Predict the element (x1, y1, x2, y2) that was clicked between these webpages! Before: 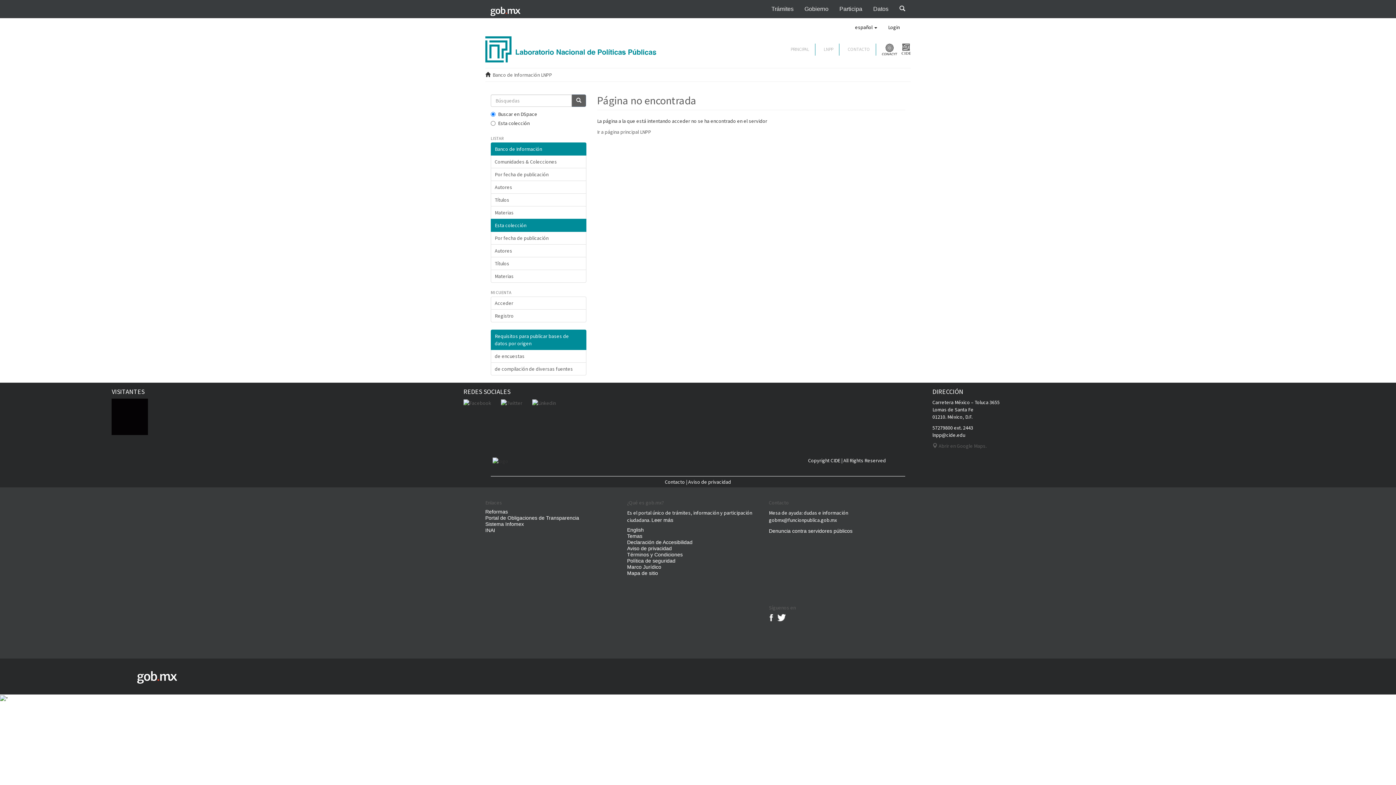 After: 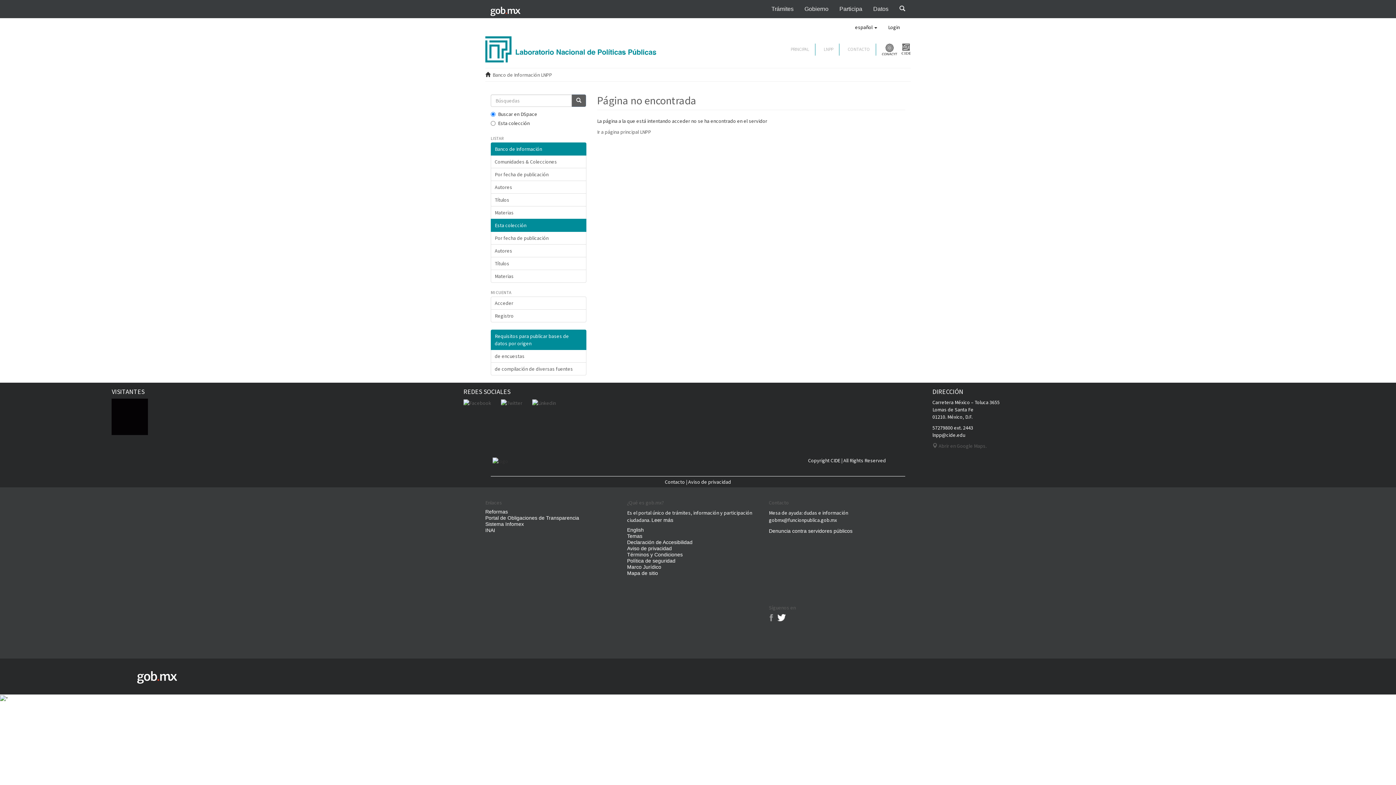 Action: bbox: (769, 614, 774, 621) label: Facebook de presidencia